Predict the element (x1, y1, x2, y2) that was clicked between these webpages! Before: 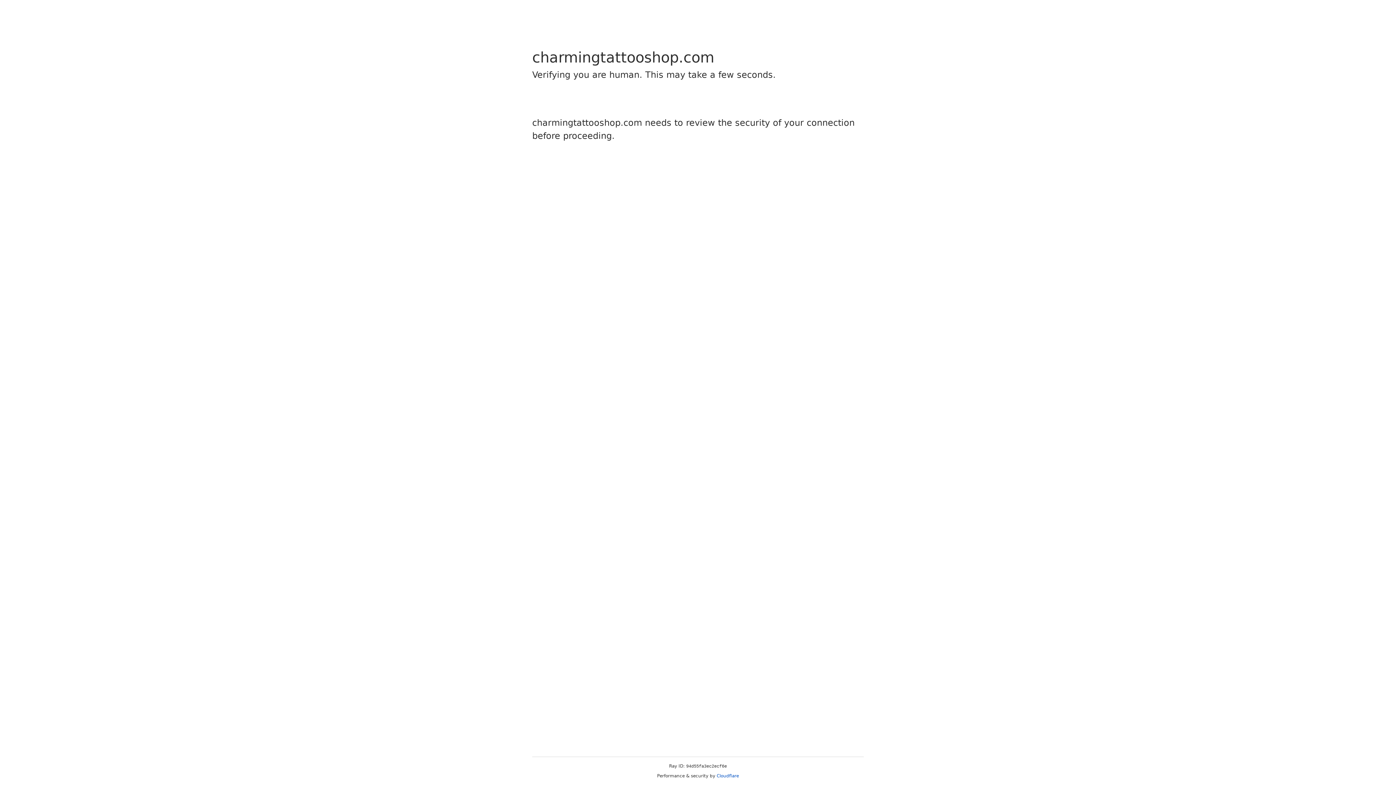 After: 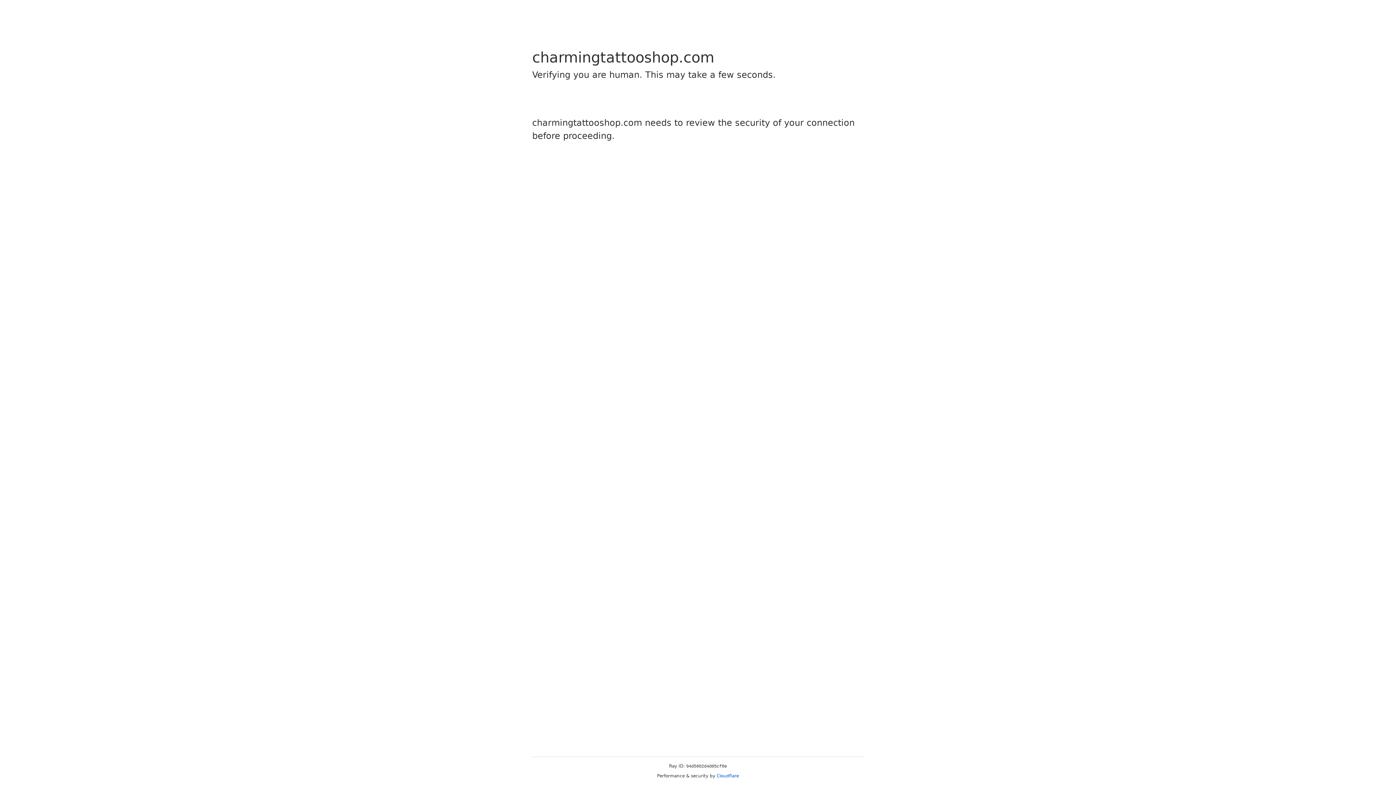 Action: bbox: (716, 773, 739, 778) label: Cloudflare